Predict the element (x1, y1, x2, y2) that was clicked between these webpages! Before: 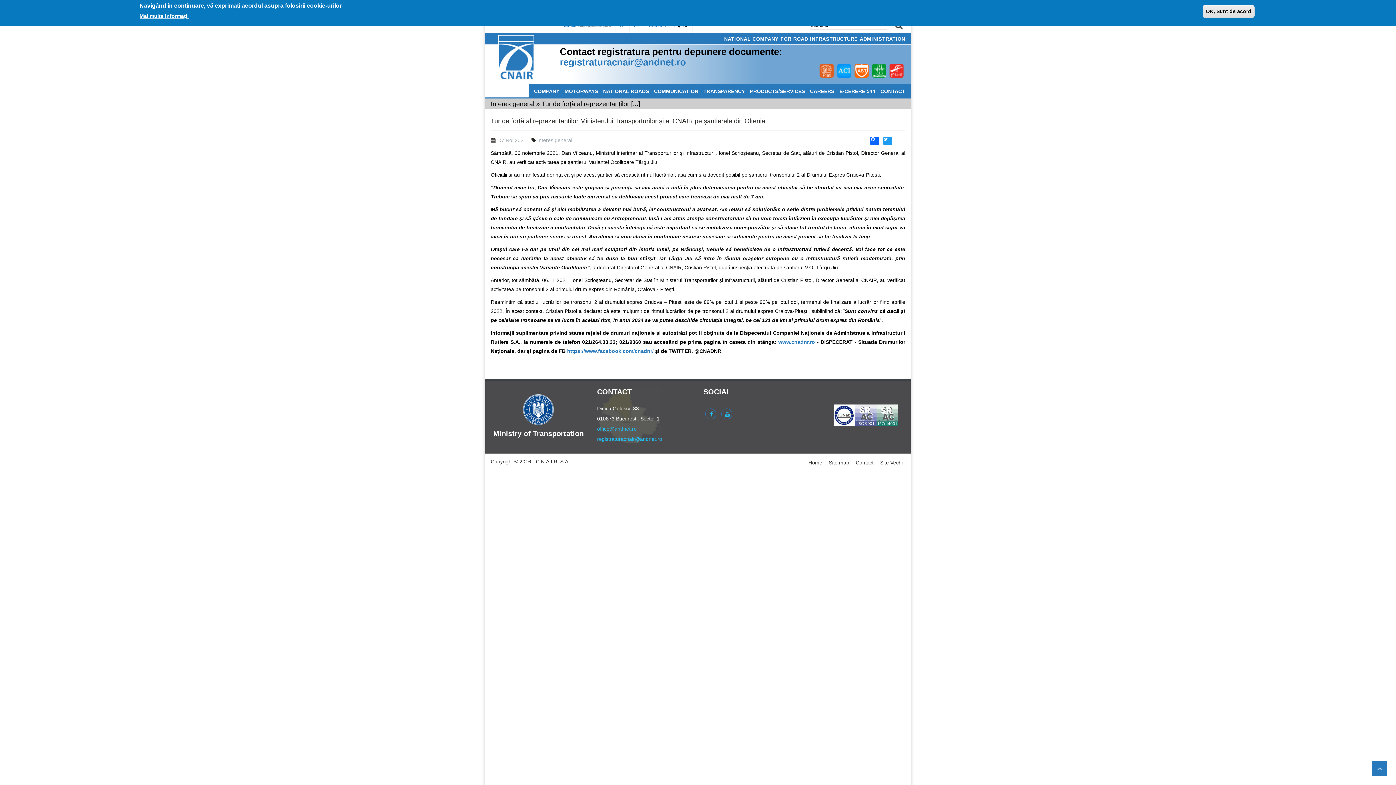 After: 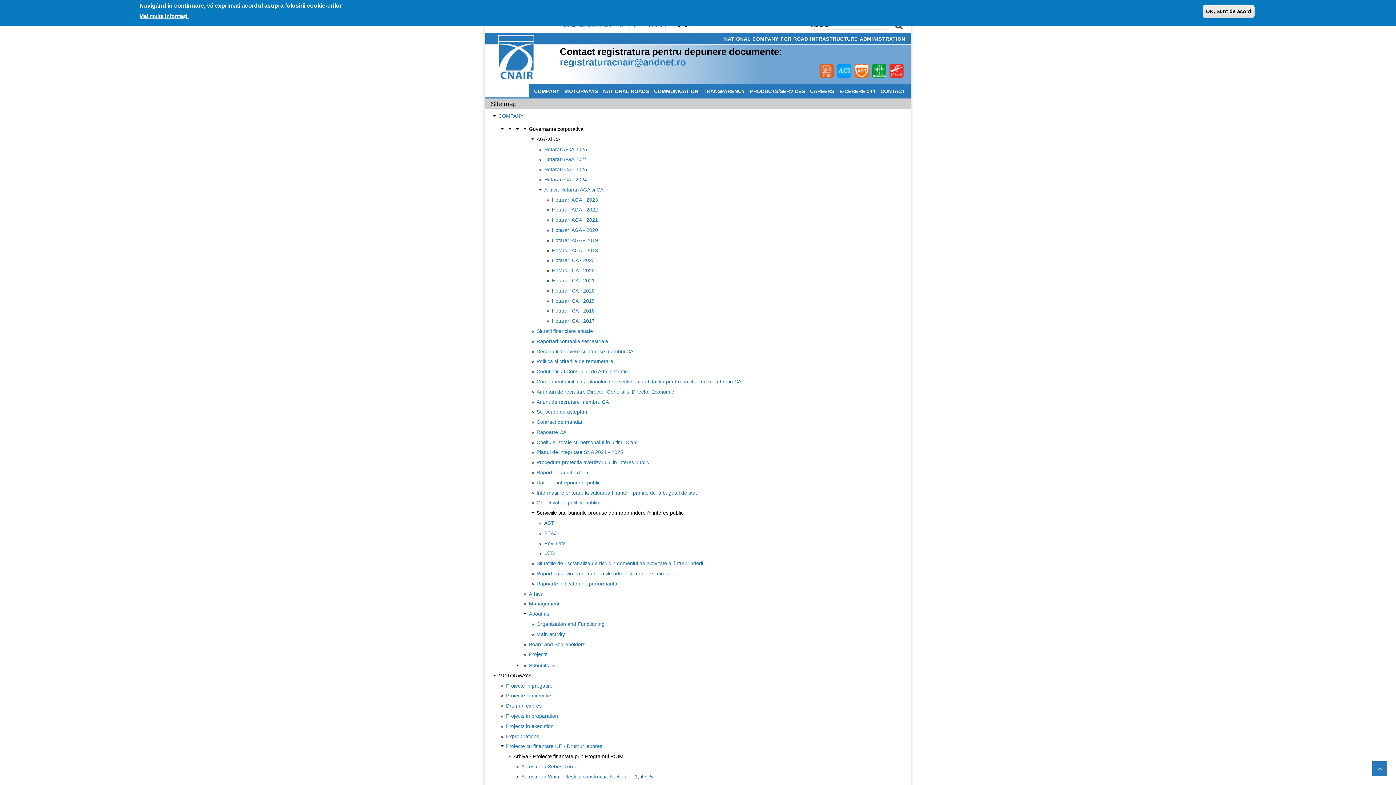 Action: bbox: (829, 459, 849, 465) label: Site map